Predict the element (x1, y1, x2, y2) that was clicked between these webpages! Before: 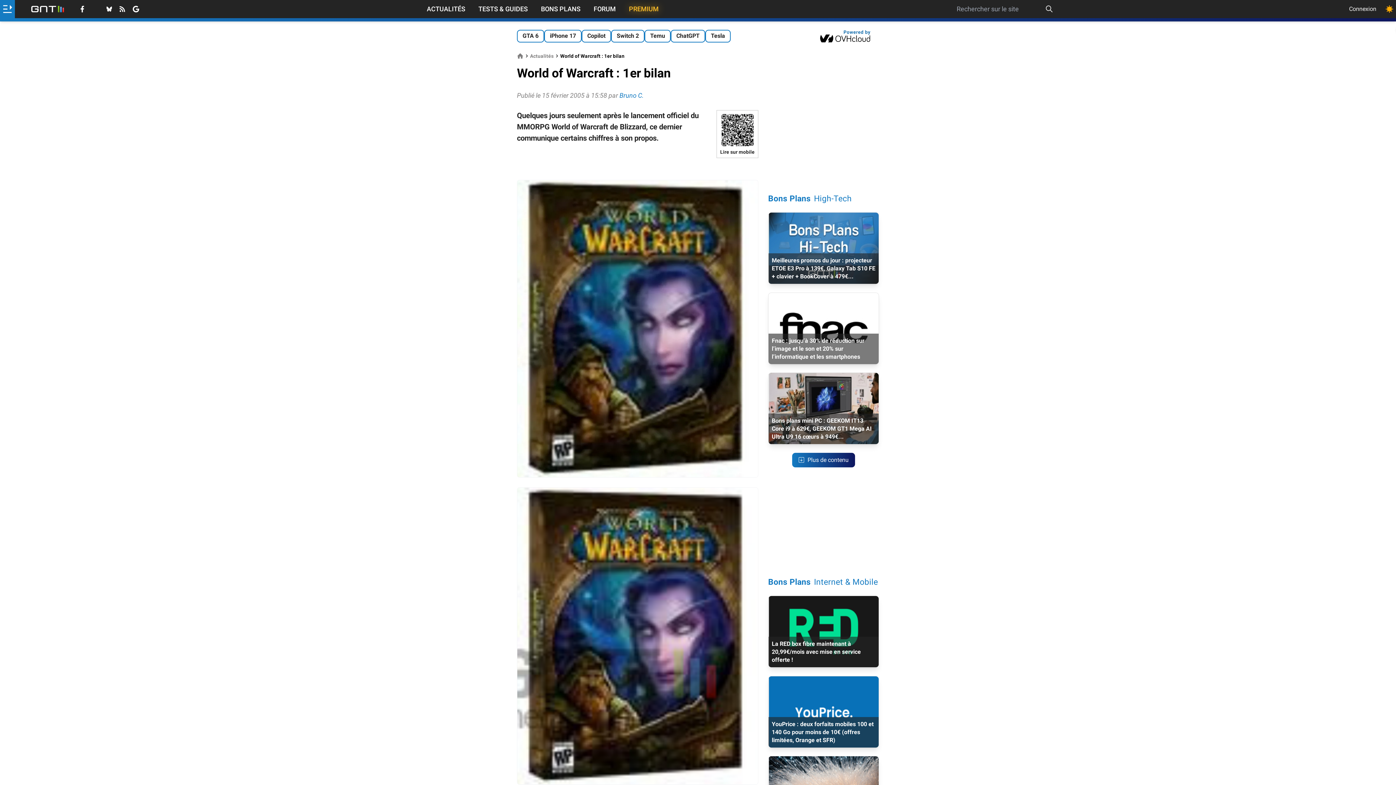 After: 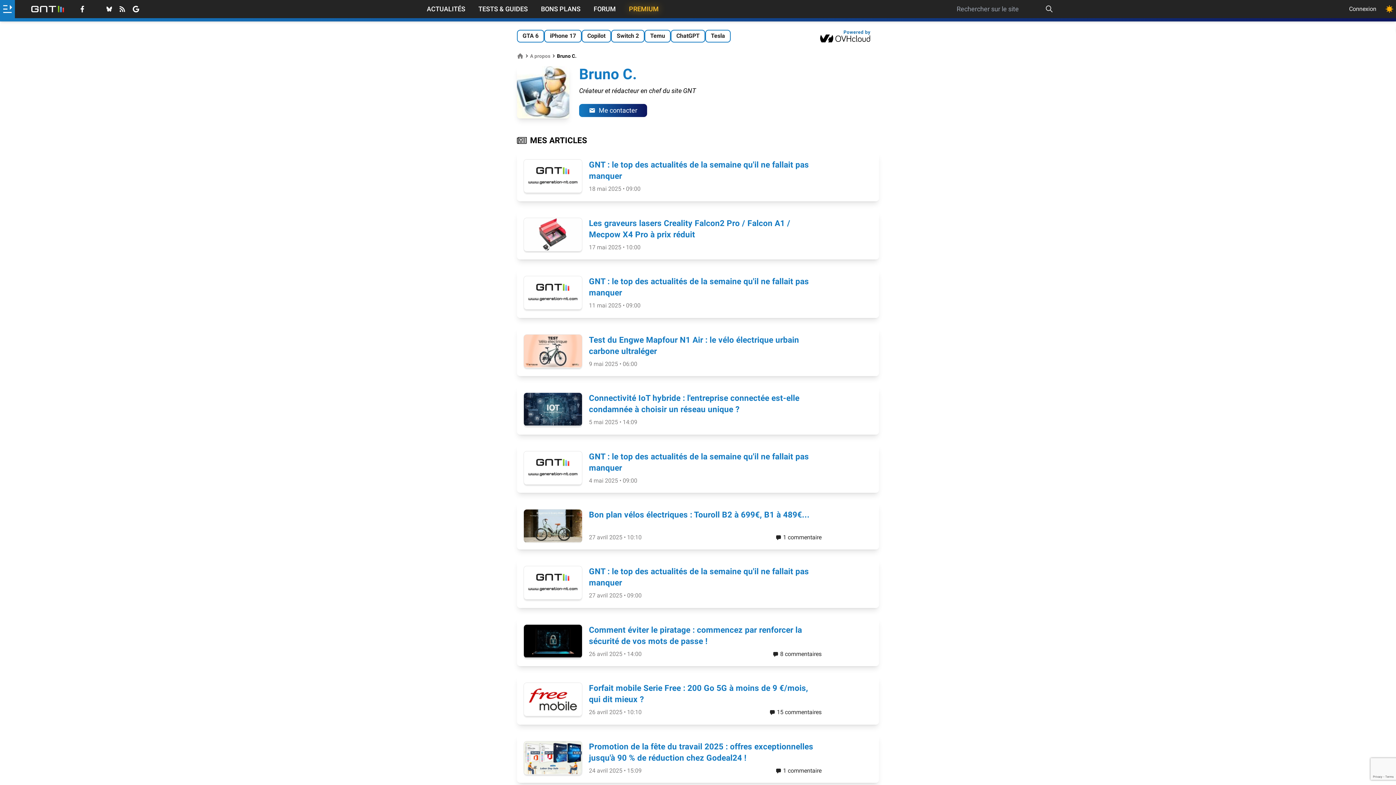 Action: label: Bruno C. bbox: (619, 91, 644, 99)